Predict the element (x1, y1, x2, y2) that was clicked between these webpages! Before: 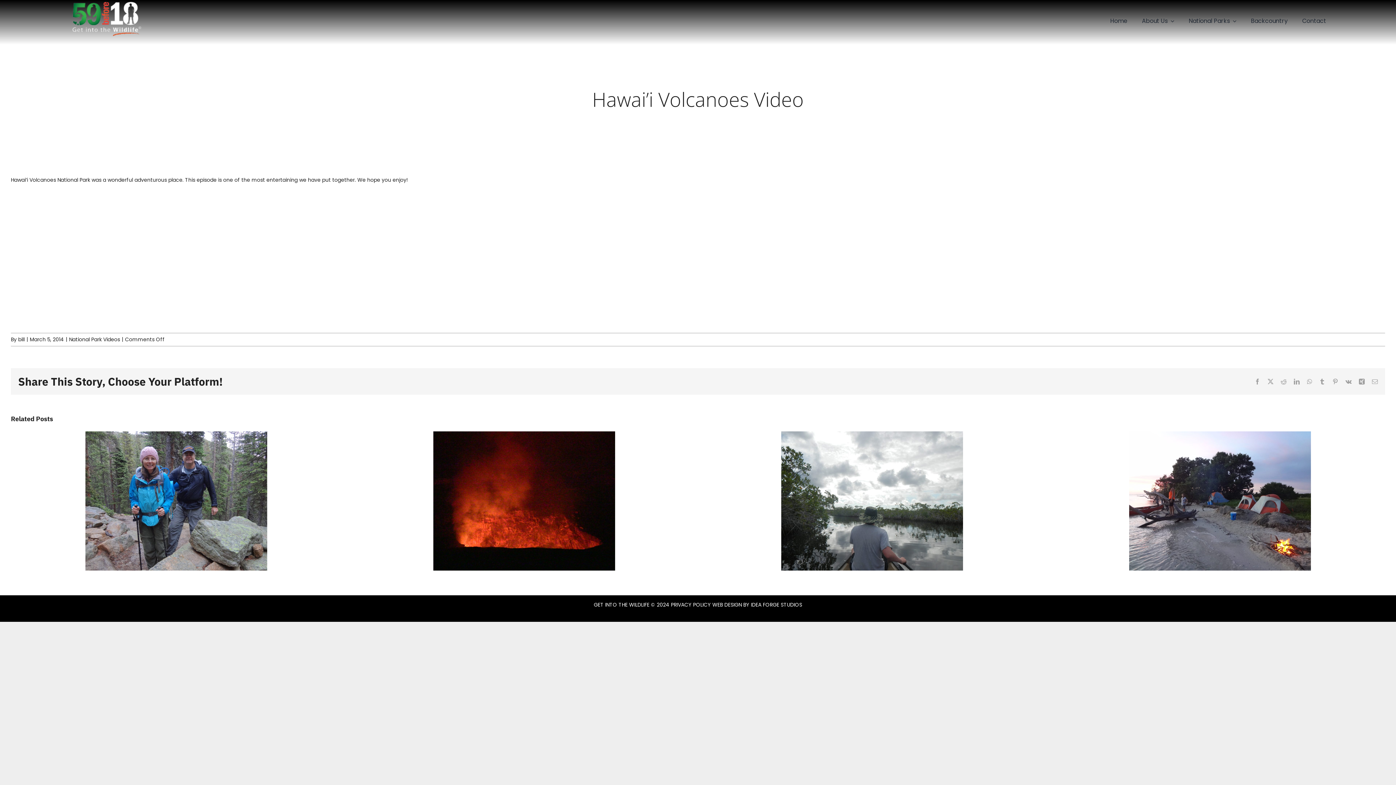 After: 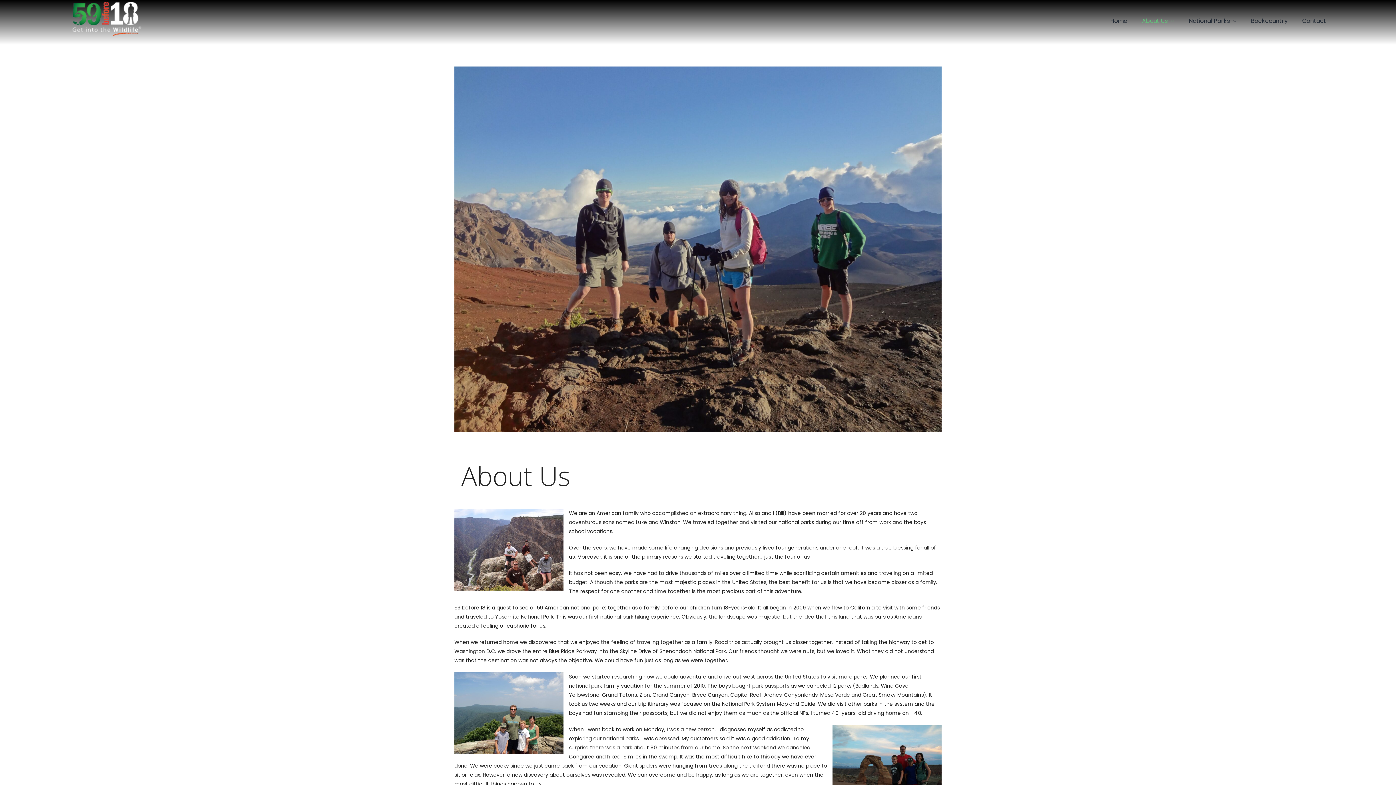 Action: bbox: (1142, 16, 1174, 26) label: About Us